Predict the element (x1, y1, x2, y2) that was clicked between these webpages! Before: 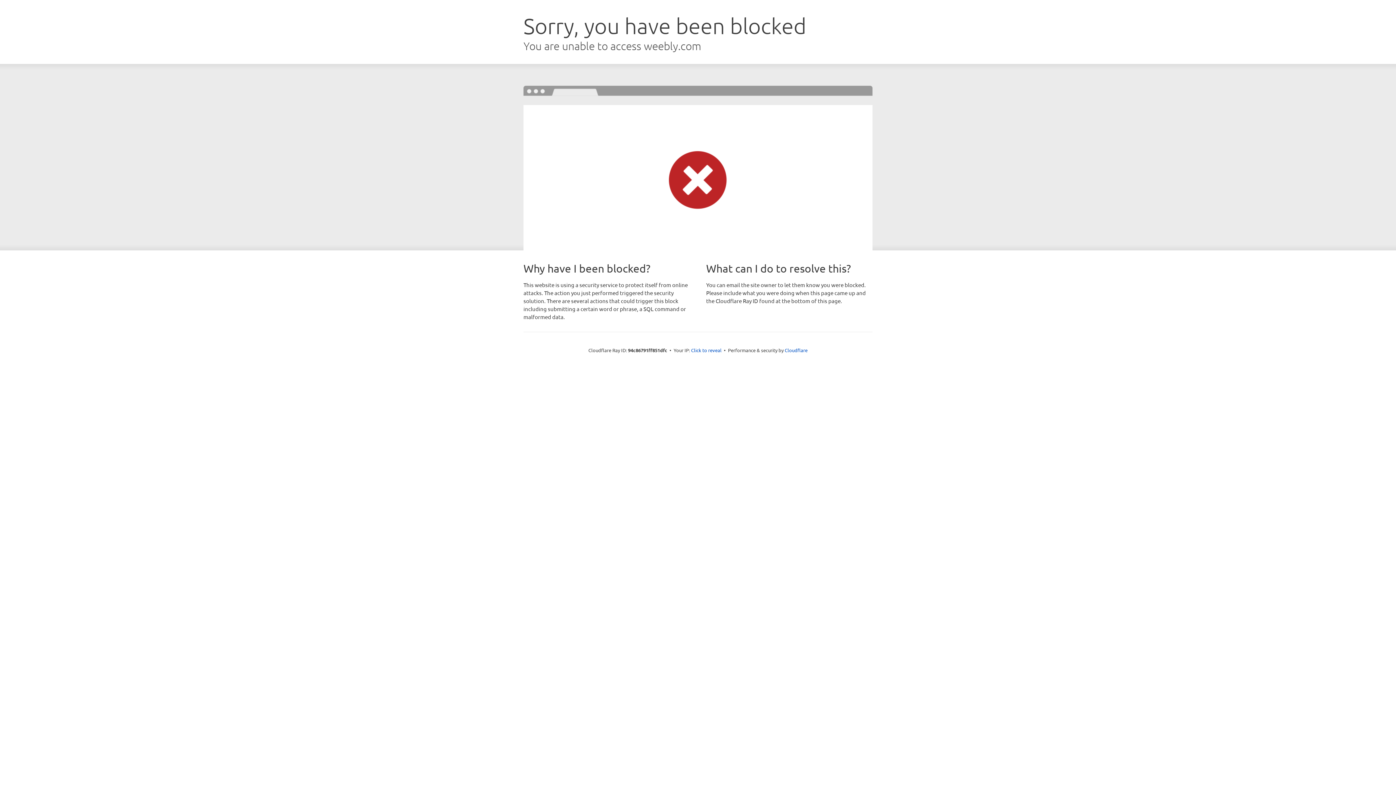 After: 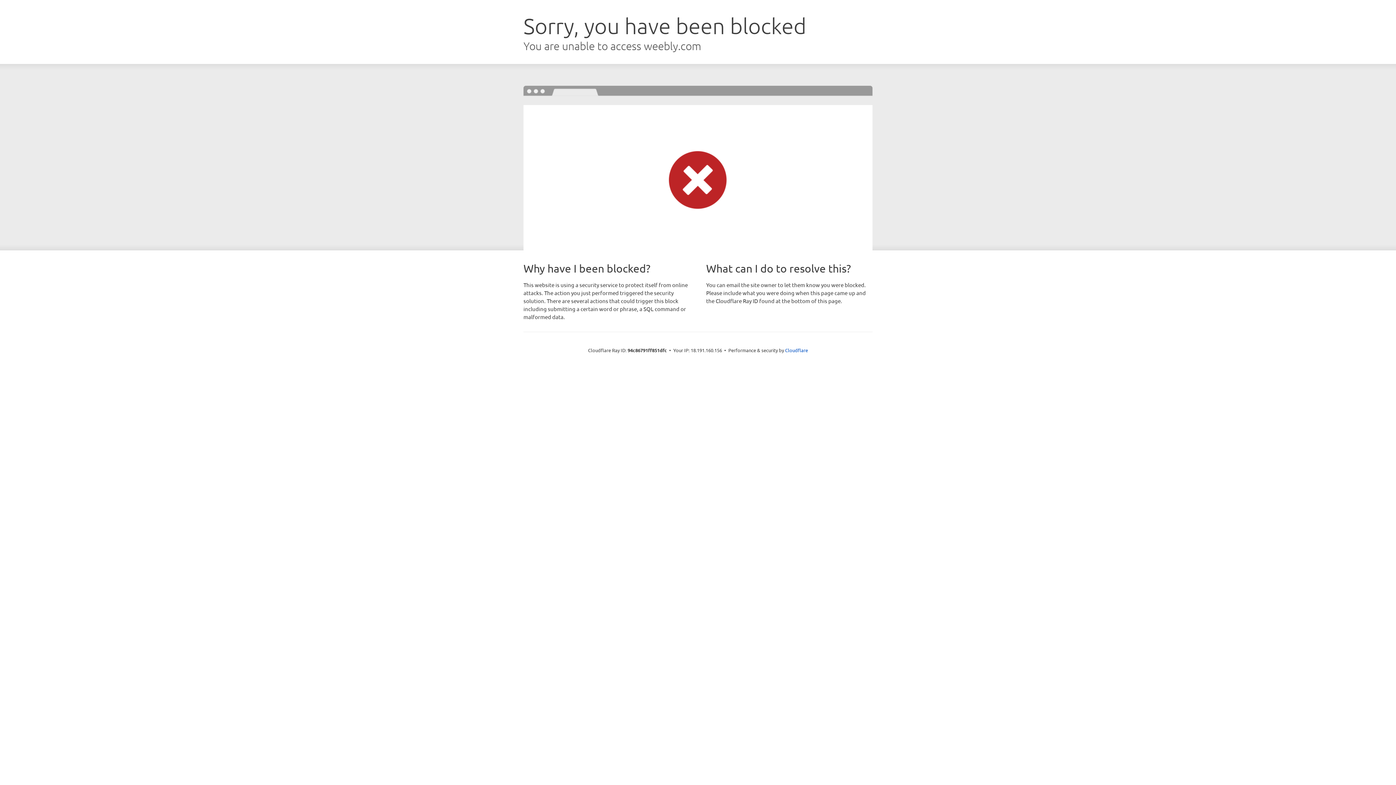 Action: label: Click to reveal bbox: (691, 346, 721, 353)